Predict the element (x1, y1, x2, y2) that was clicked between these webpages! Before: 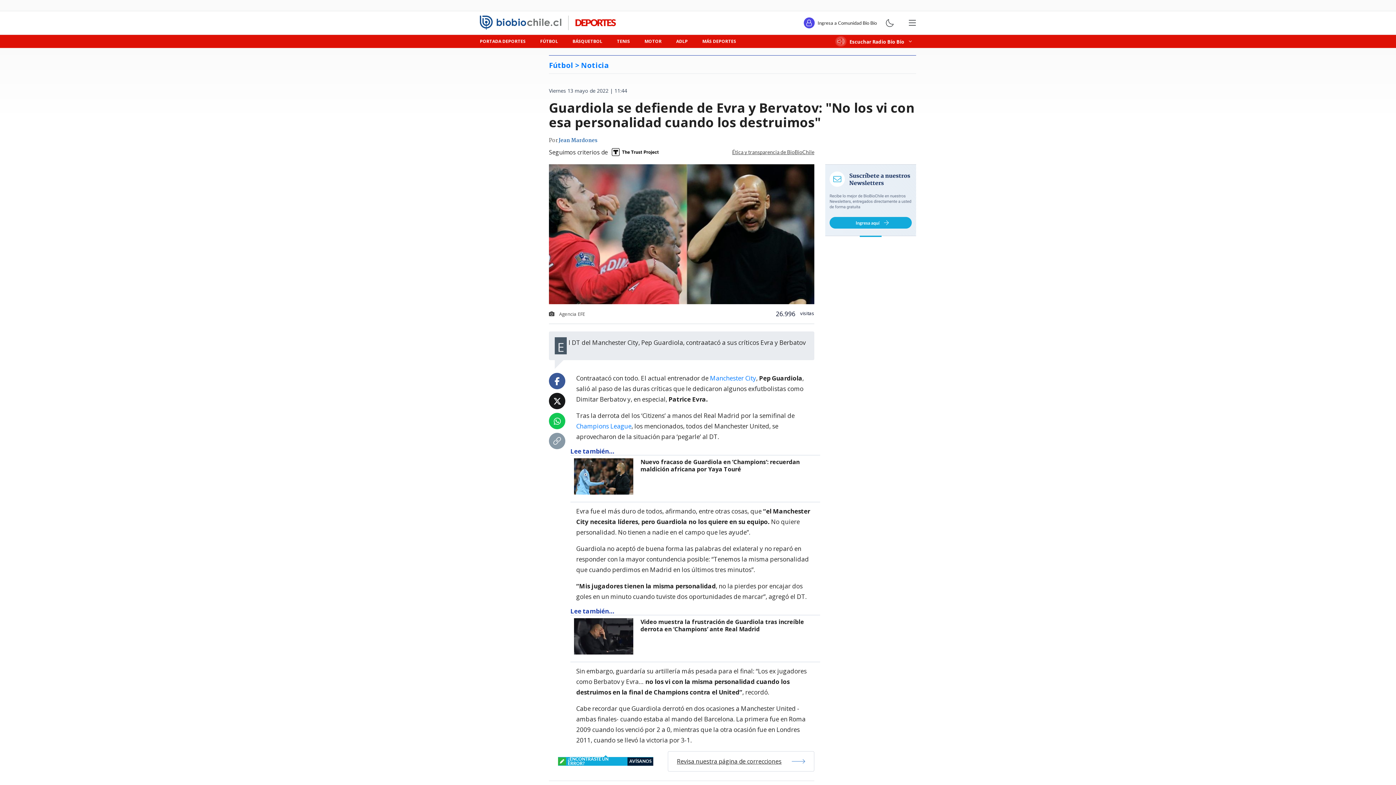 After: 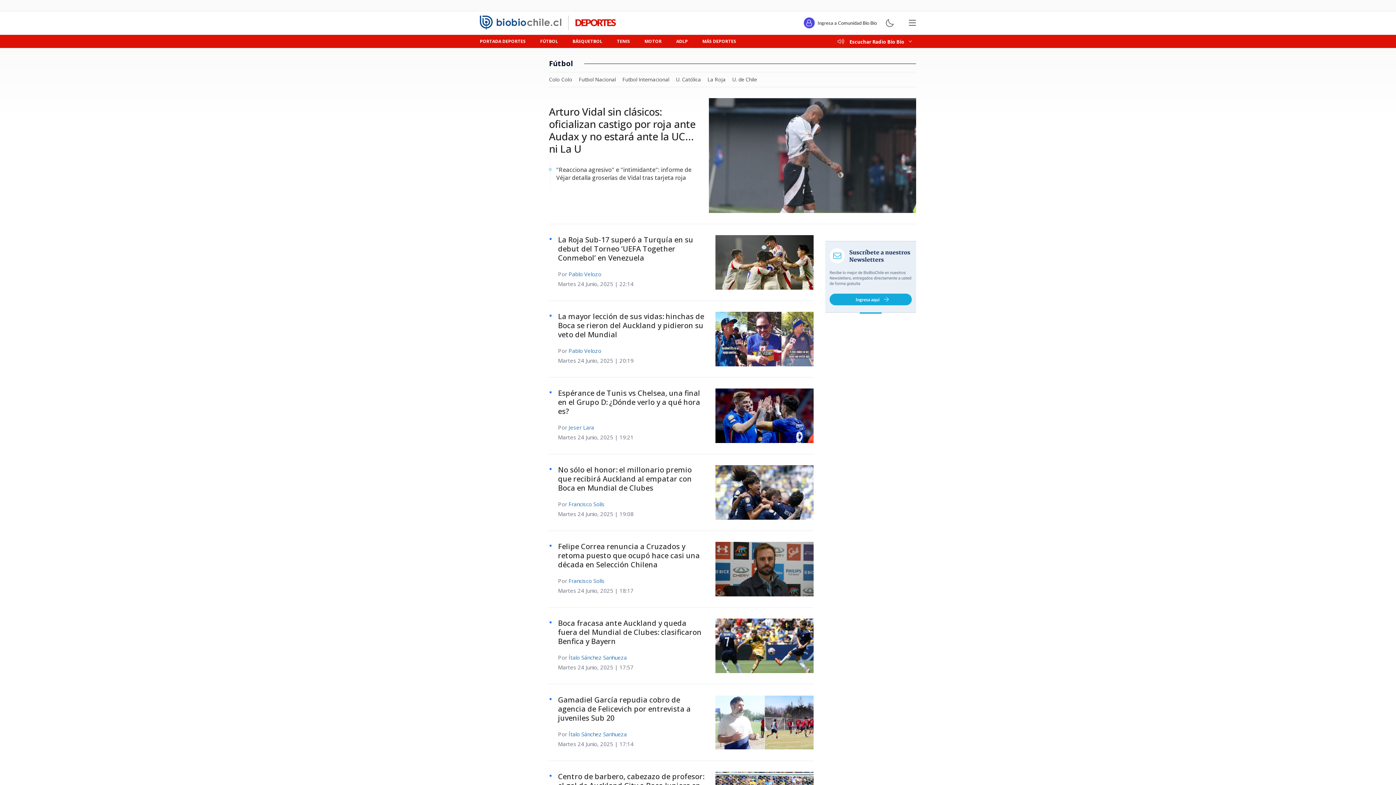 Action: label: FÚTBOL bbox: (533, 34, 565, 48)